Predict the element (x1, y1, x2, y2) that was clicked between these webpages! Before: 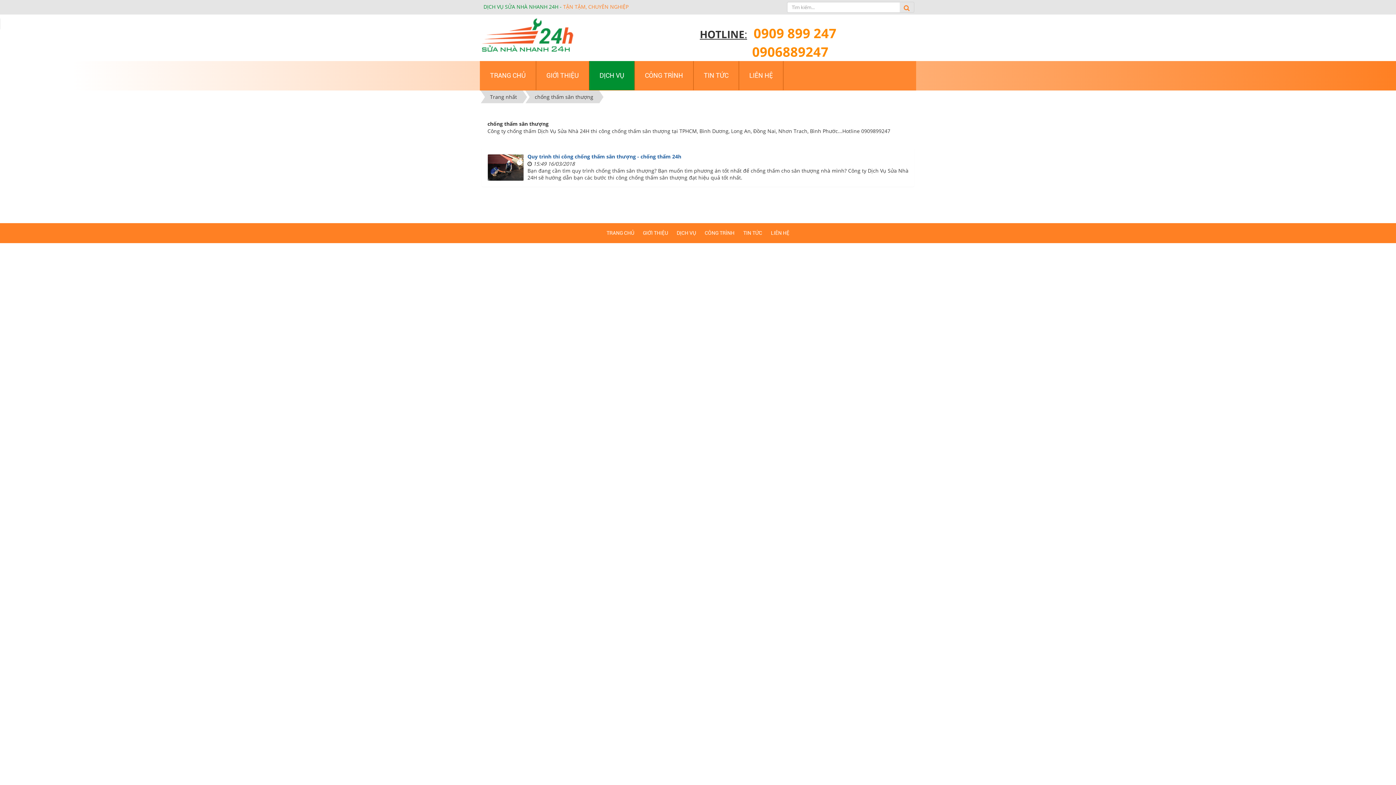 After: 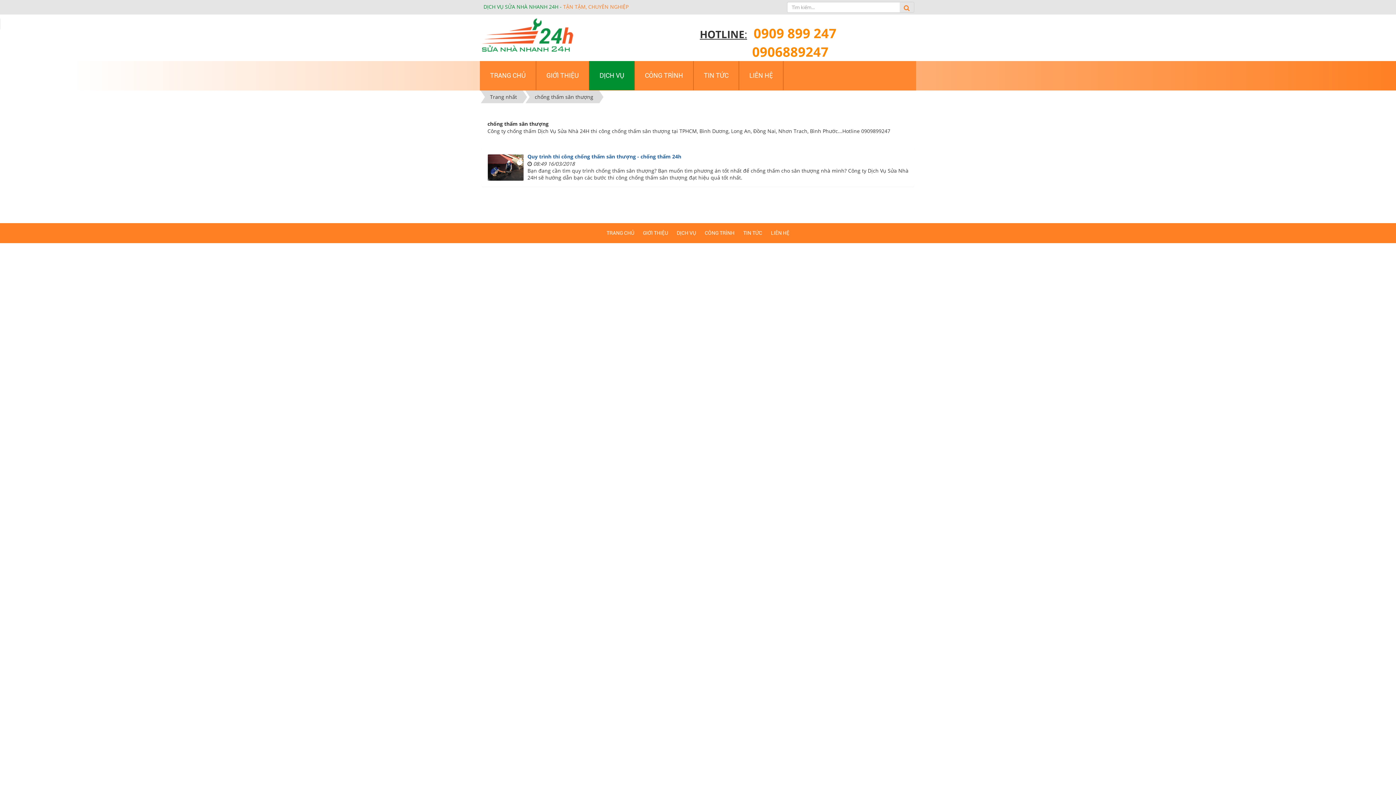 Action: bbox: (529, 90, 598, 103) label: chống thấm sân thượng